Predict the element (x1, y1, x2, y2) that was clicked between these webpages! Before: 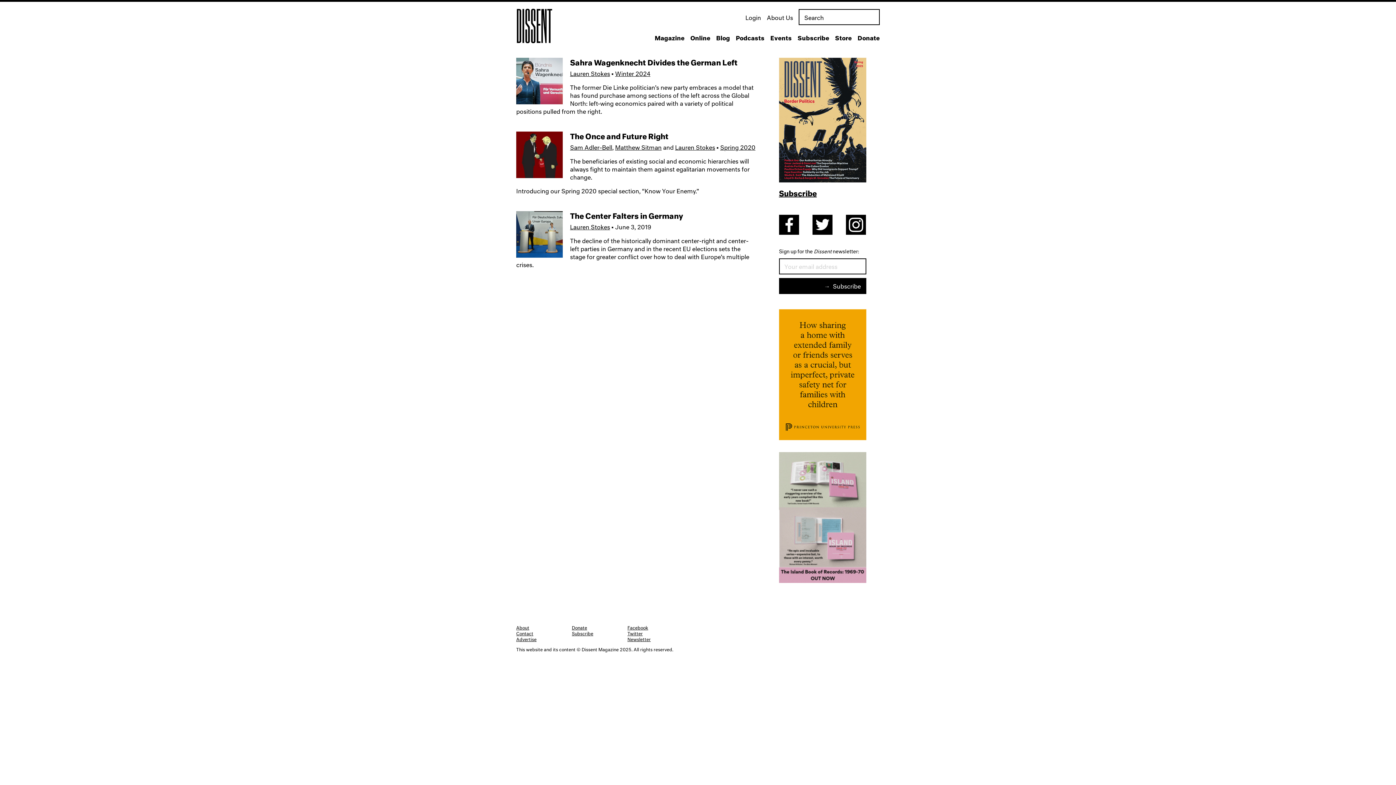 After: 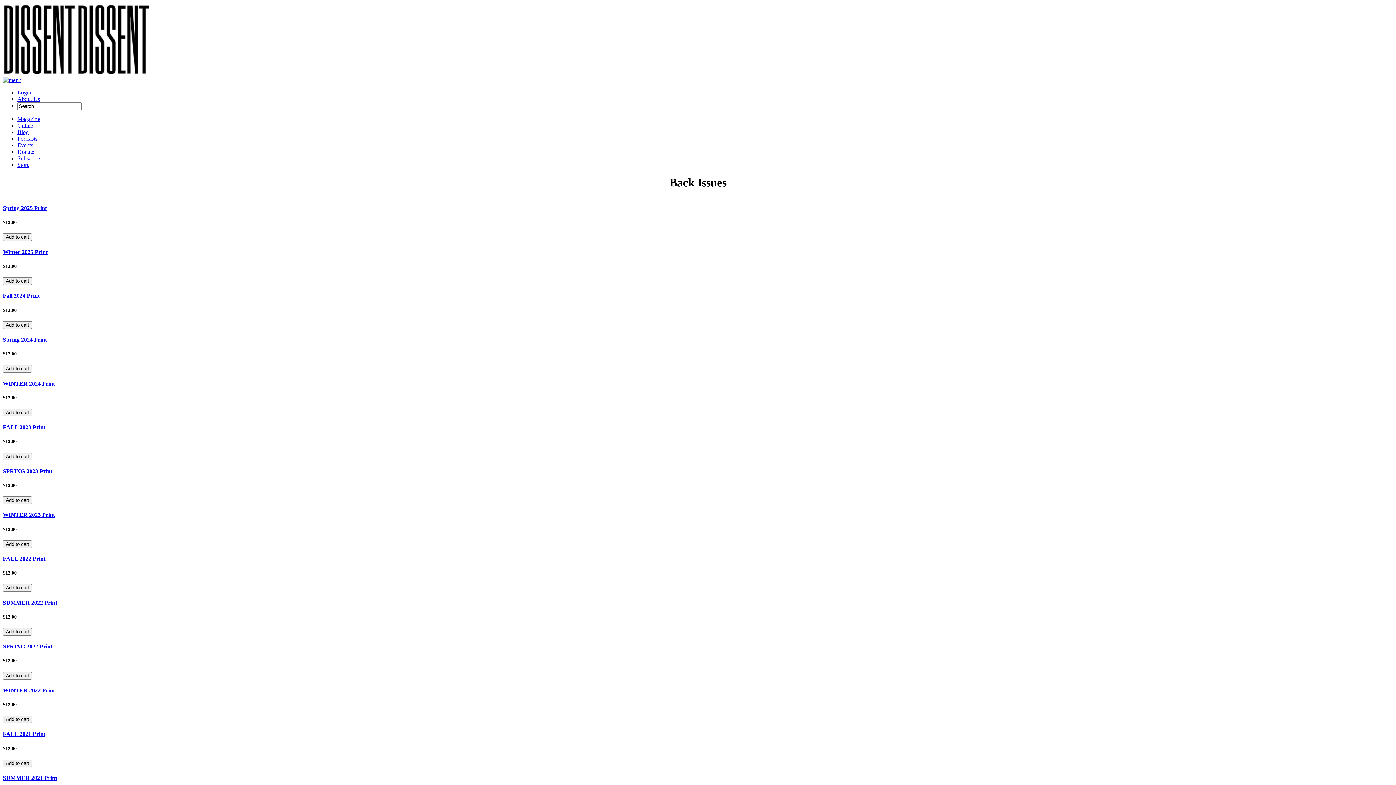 Action: bbox: (835, 28, 852, 48) label: Store